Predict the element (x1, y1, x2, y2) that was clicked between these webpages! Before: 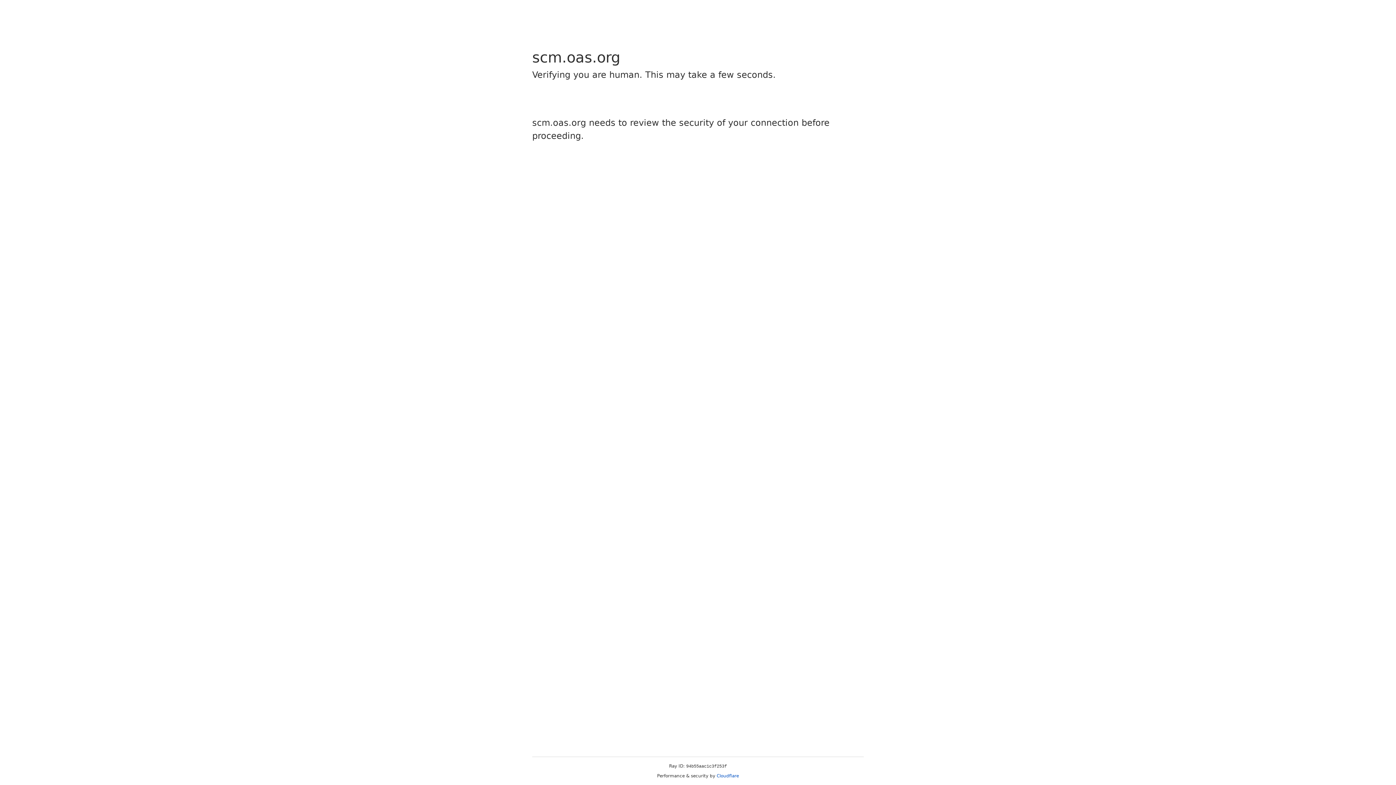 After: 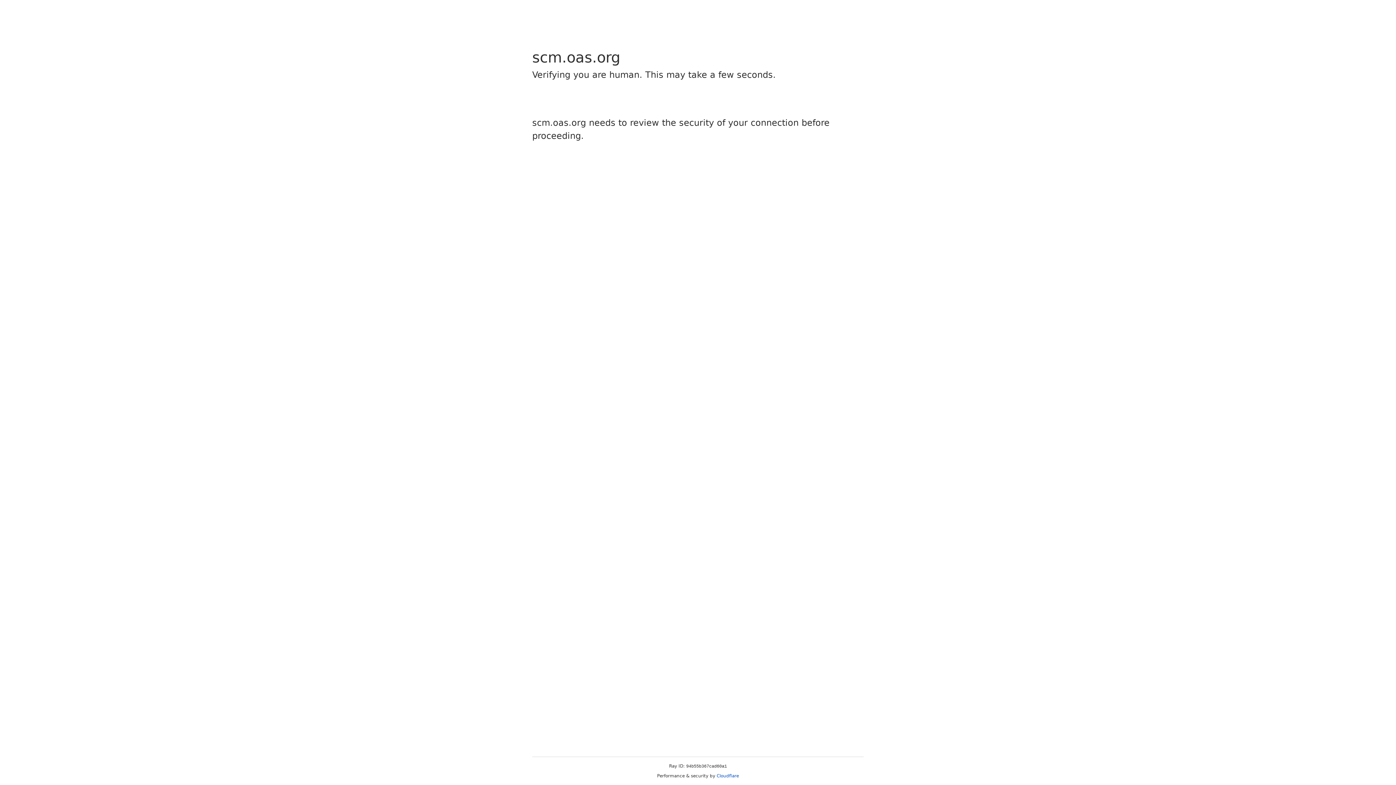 Action: bbox: (716, 773, 739, 778) label: Cloudflare